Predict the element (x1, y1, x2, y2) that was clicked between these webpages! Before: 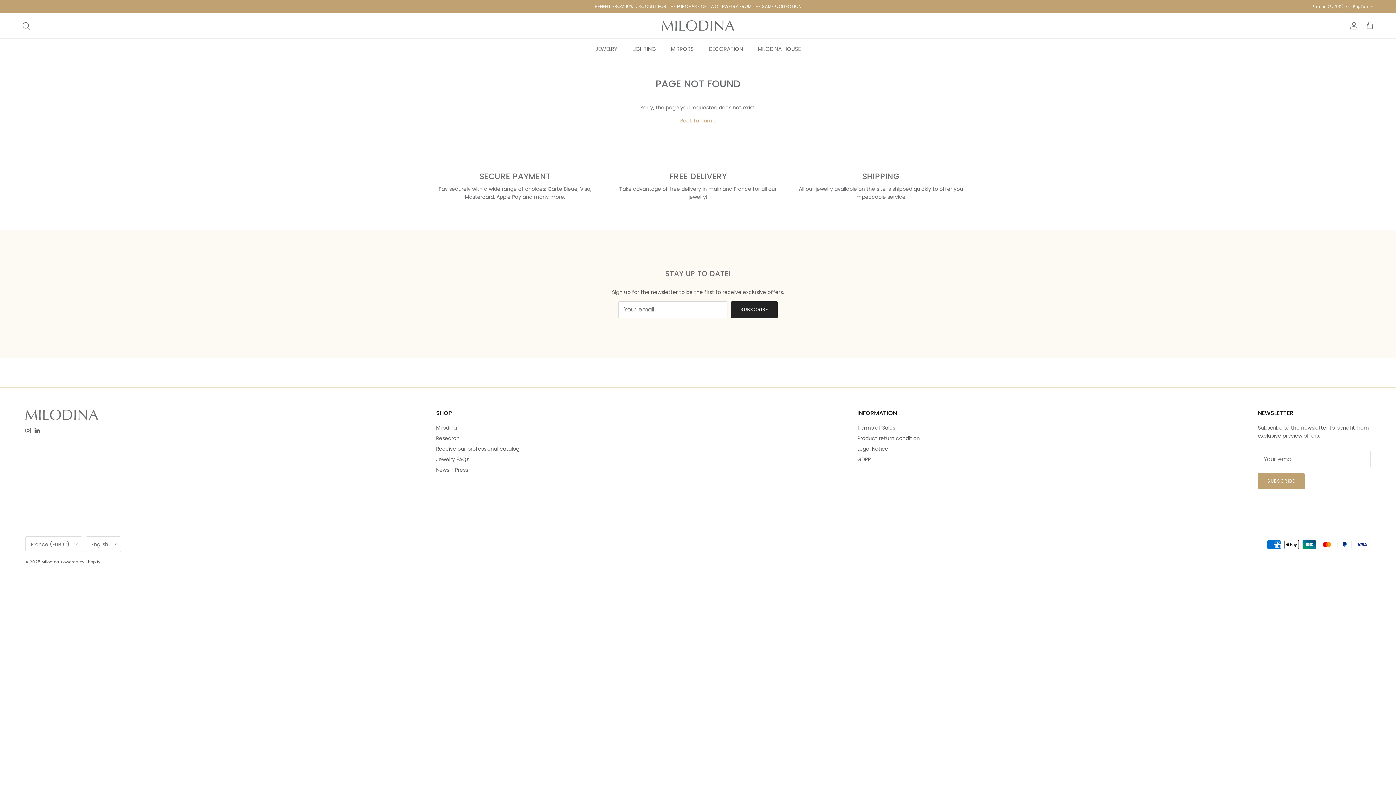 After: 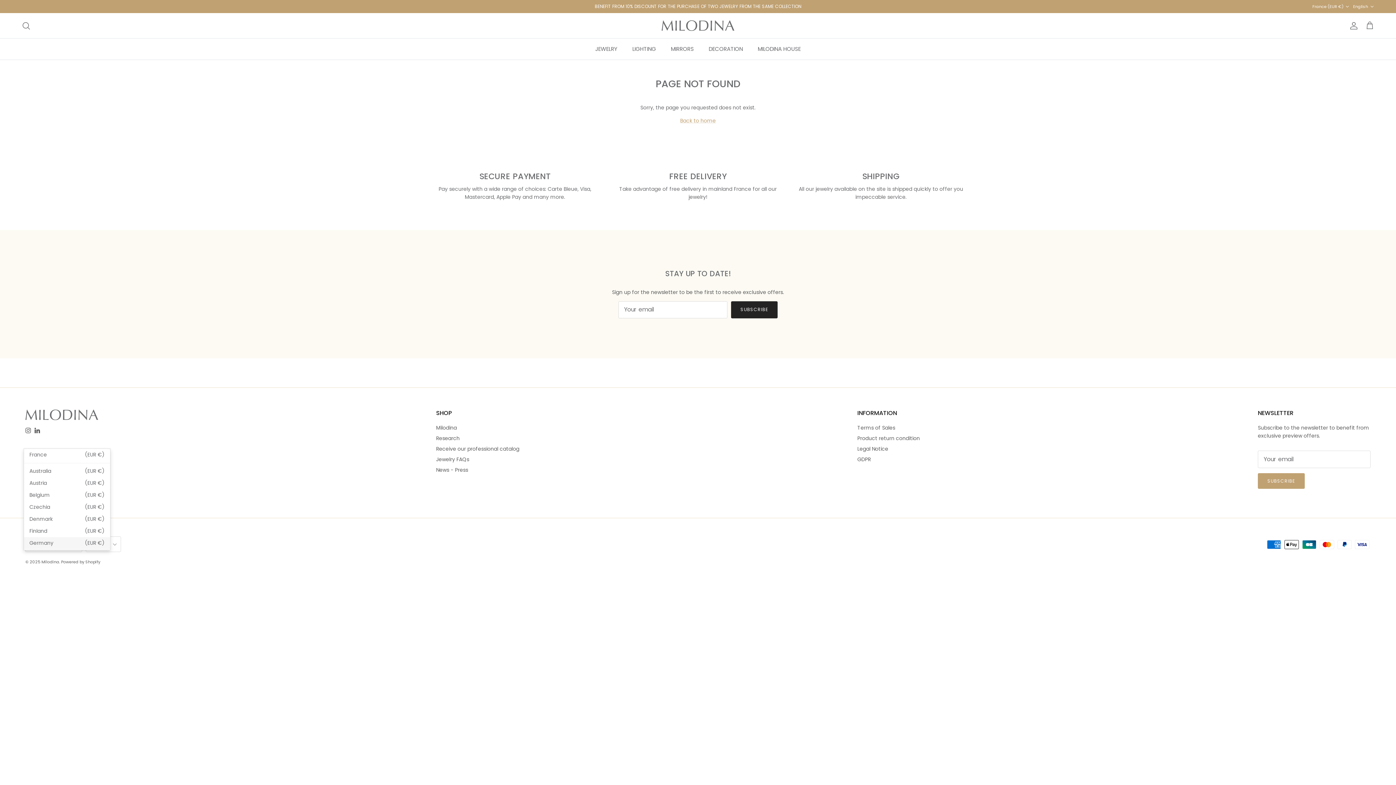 Action: bbox: (25, 536, 82, 552) label: France (EUR €)